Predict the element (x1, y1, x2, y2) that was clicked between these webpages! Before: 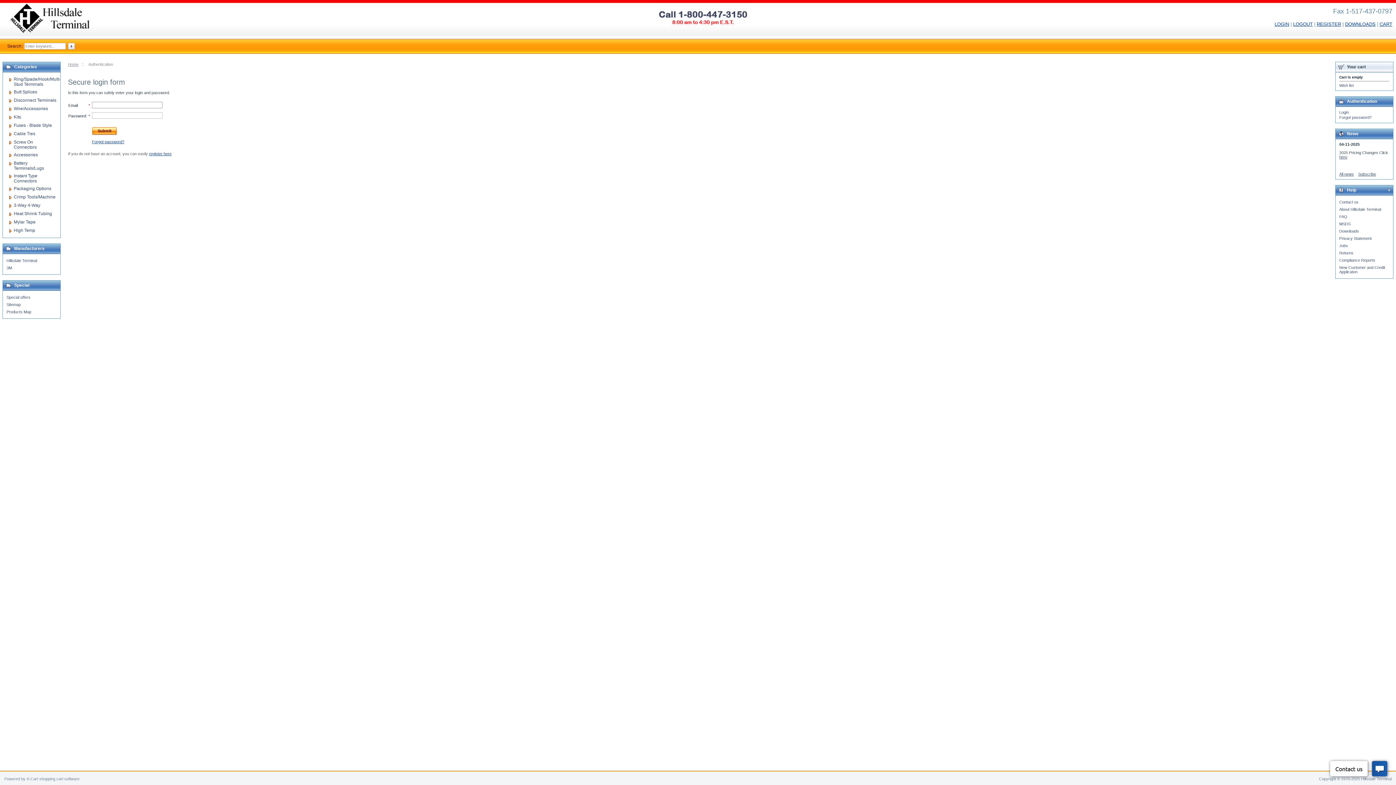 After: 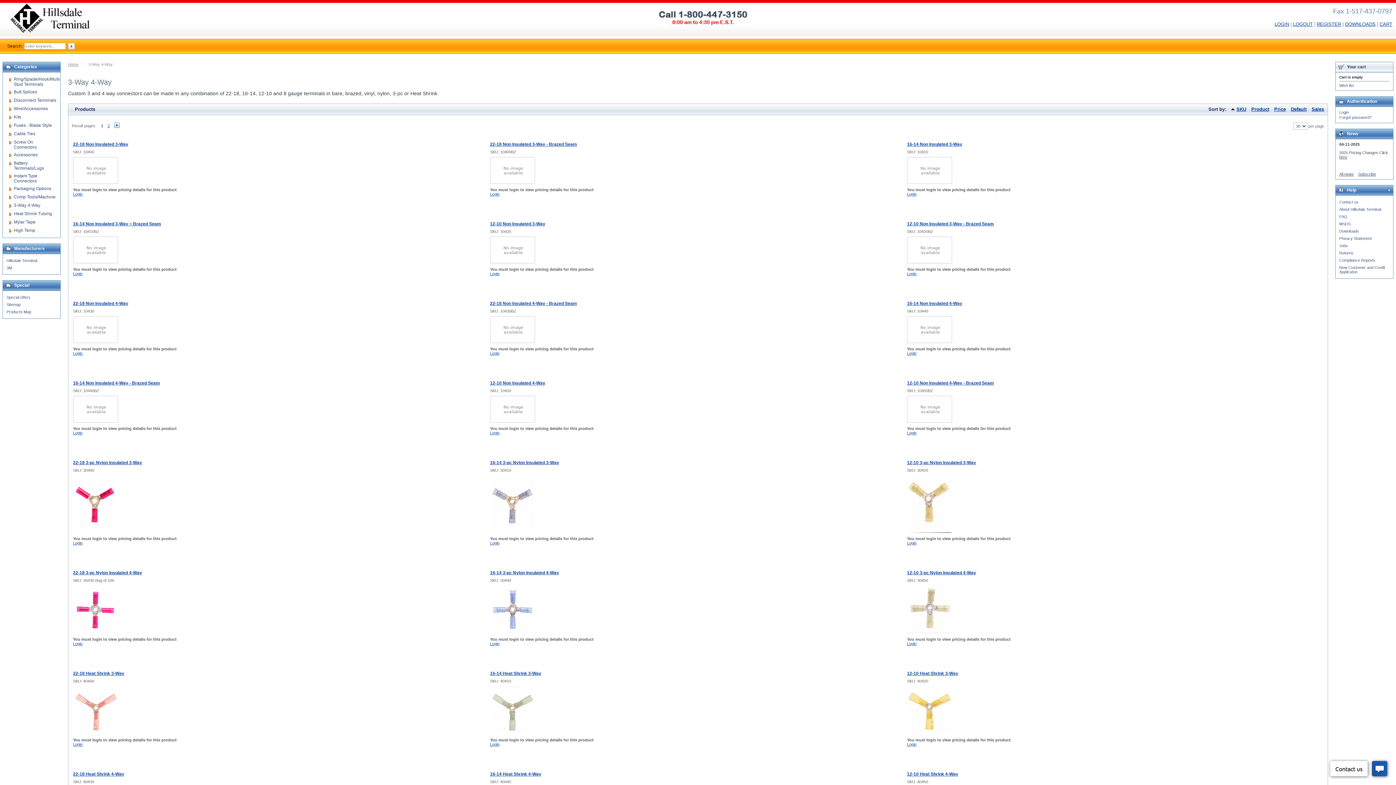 Action: label: 3-Way 4-Way bbox: (13, 202, 40, 208)